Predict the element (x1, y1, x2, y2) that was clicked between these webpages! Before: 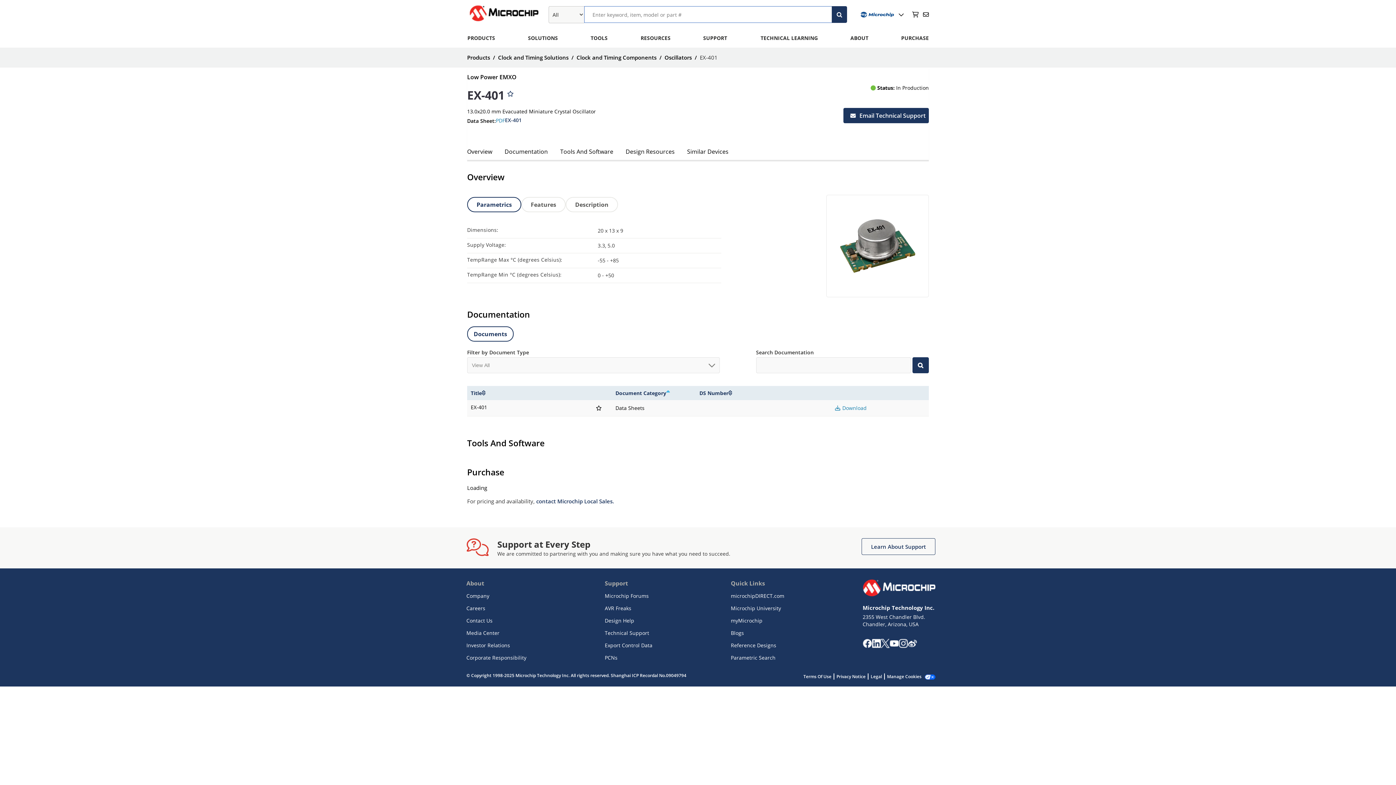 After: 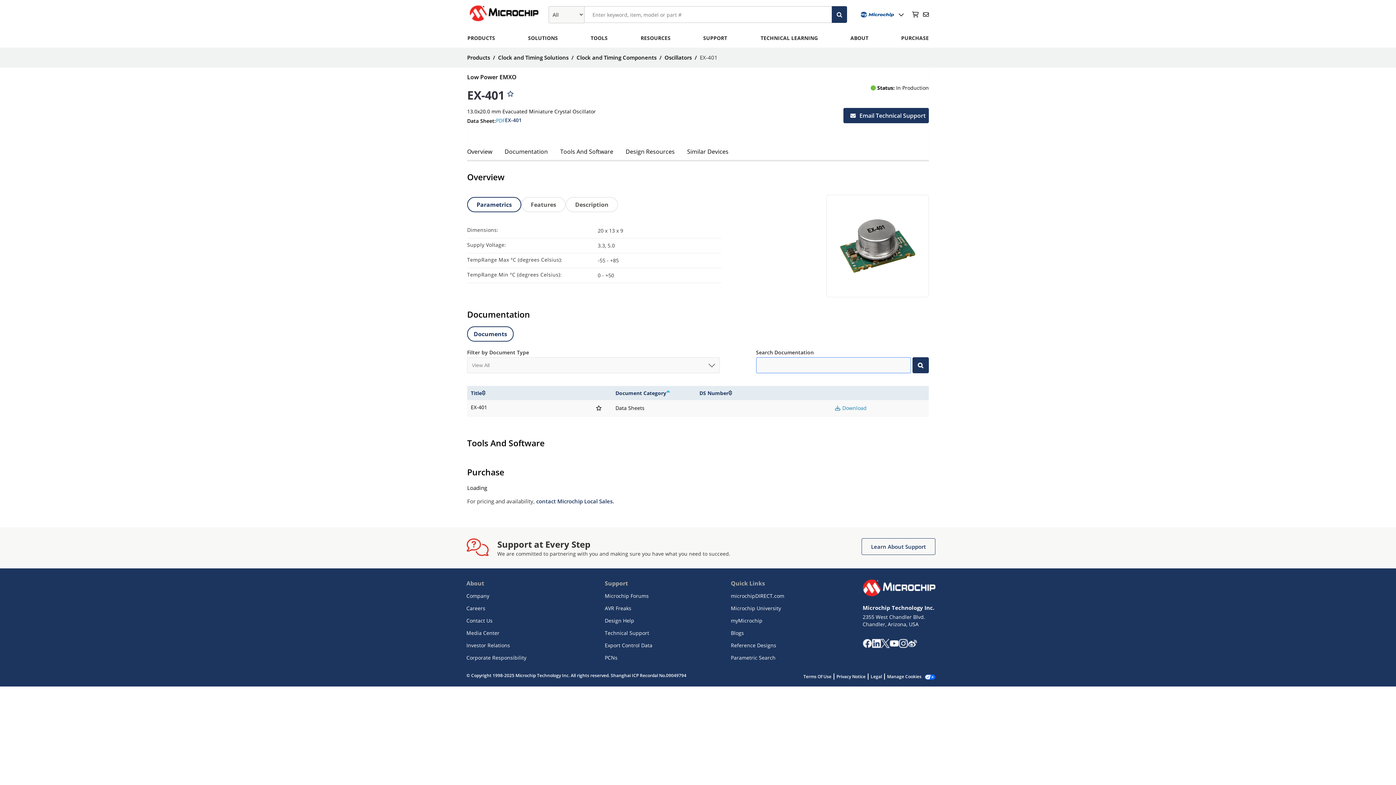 Action: bbox: (756, 357, 911, 373) label: Search documents